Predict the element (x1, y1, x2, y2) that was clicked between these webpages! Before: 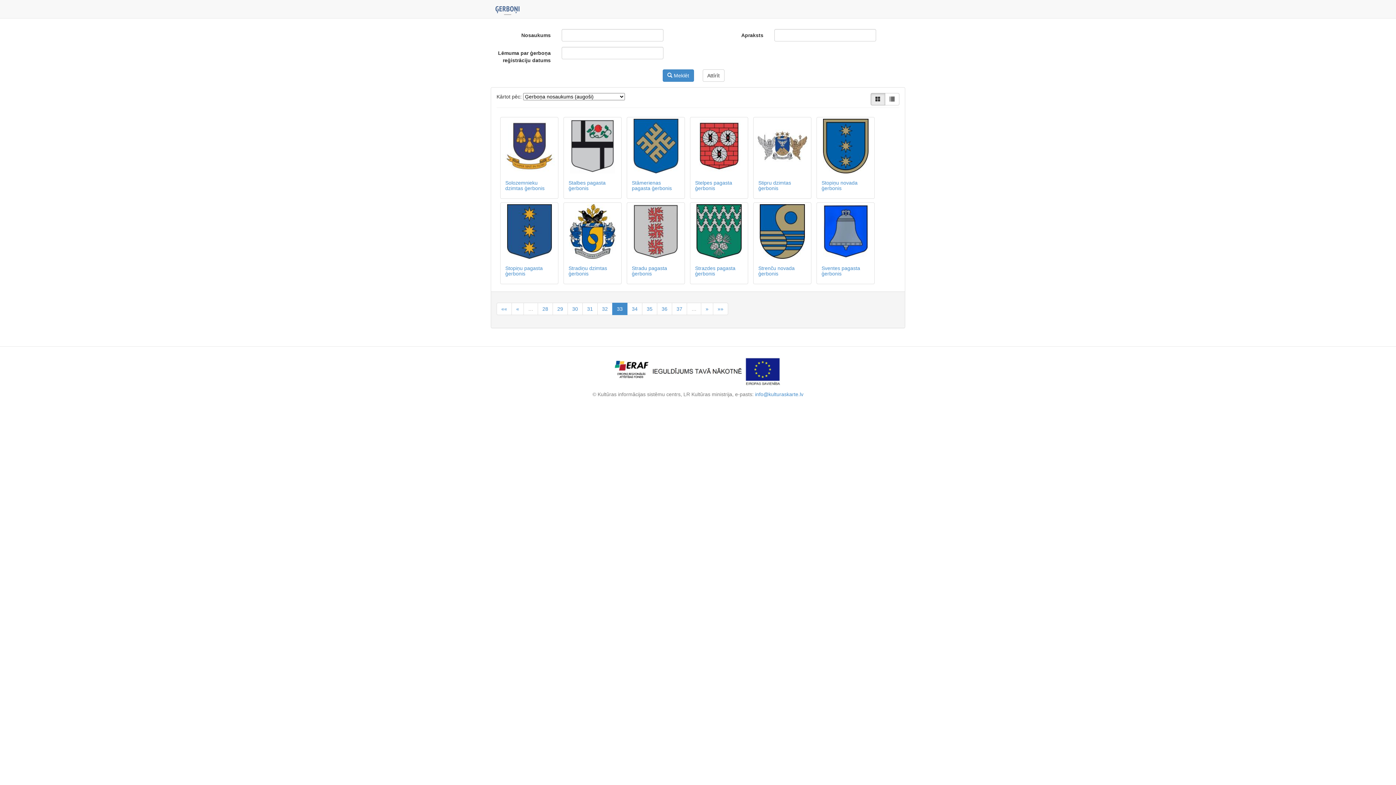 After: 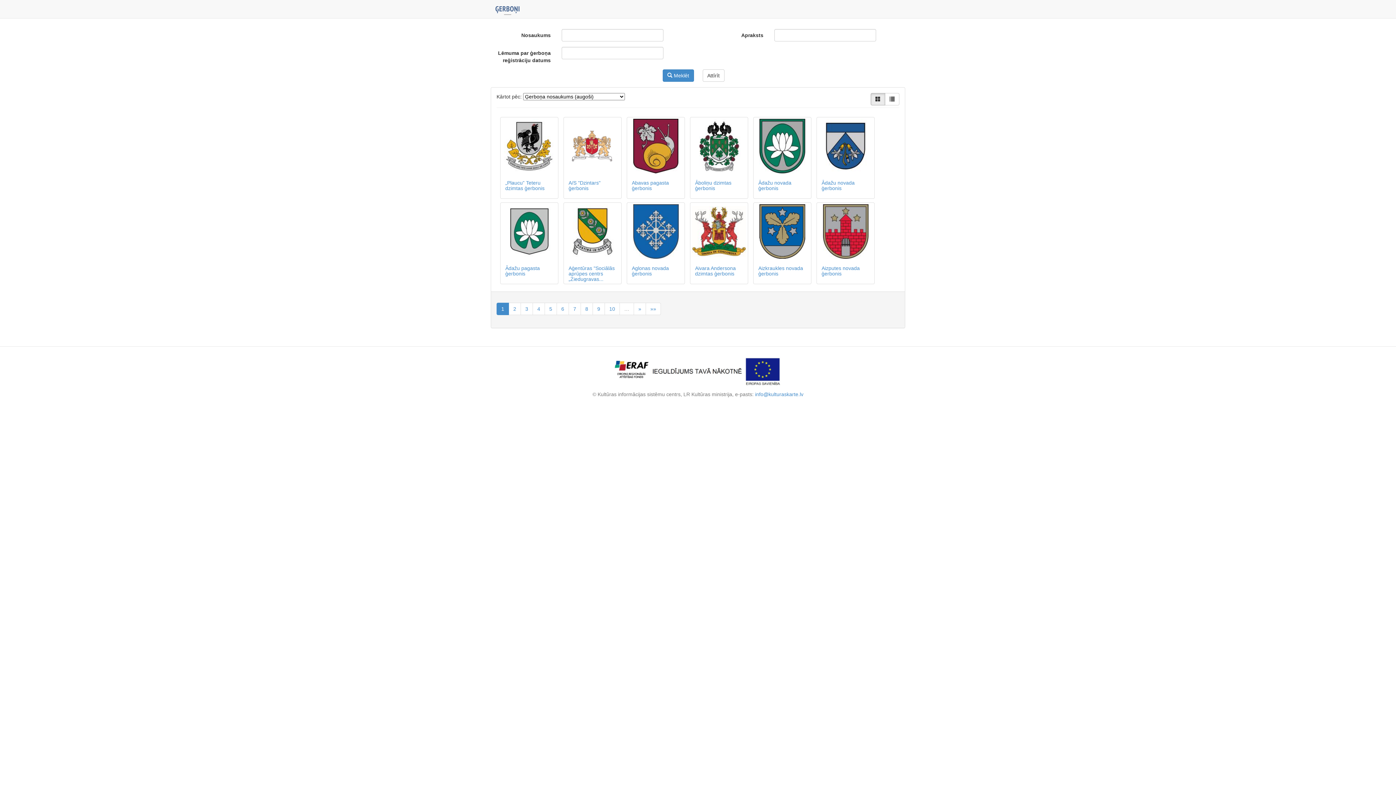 Action: label:  Meklēt bbox: (662, 69, 694, 81)